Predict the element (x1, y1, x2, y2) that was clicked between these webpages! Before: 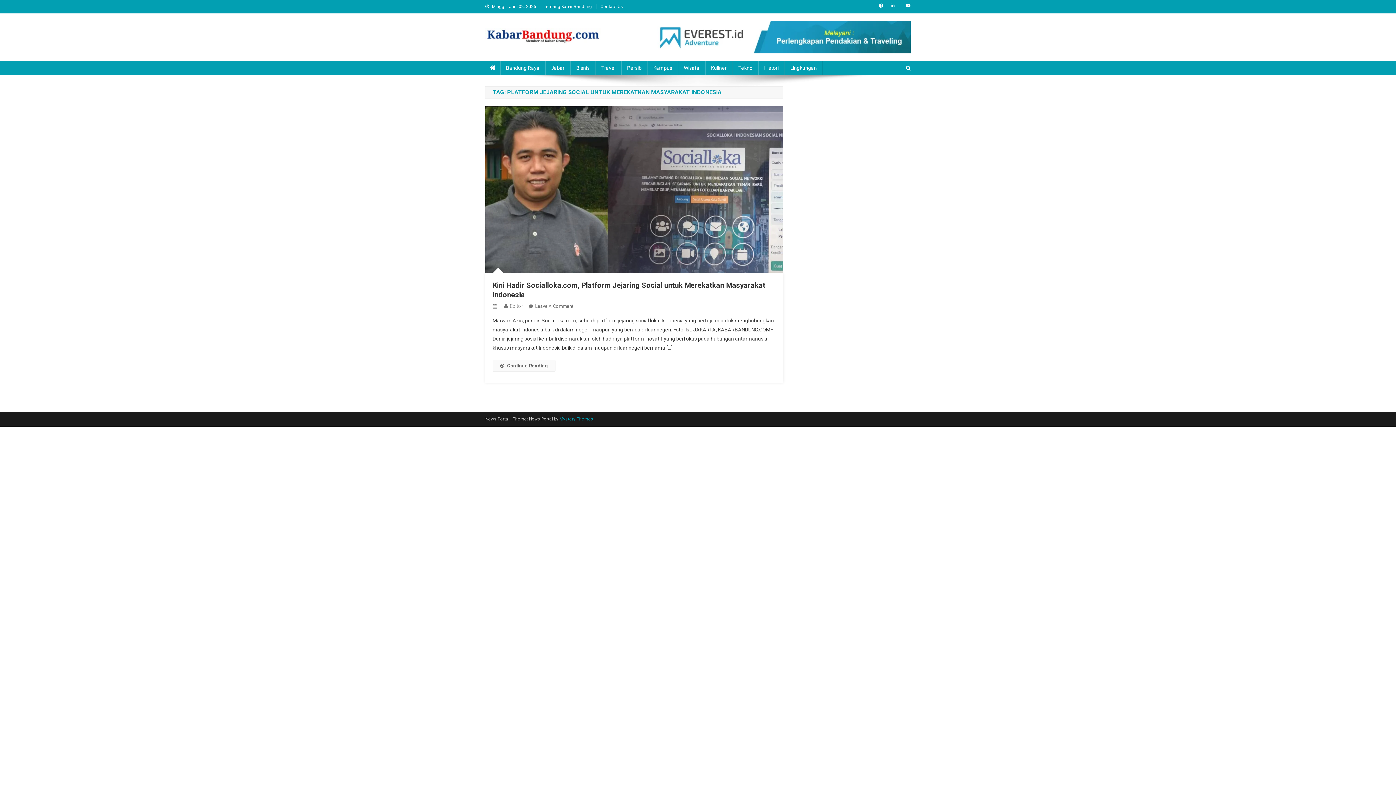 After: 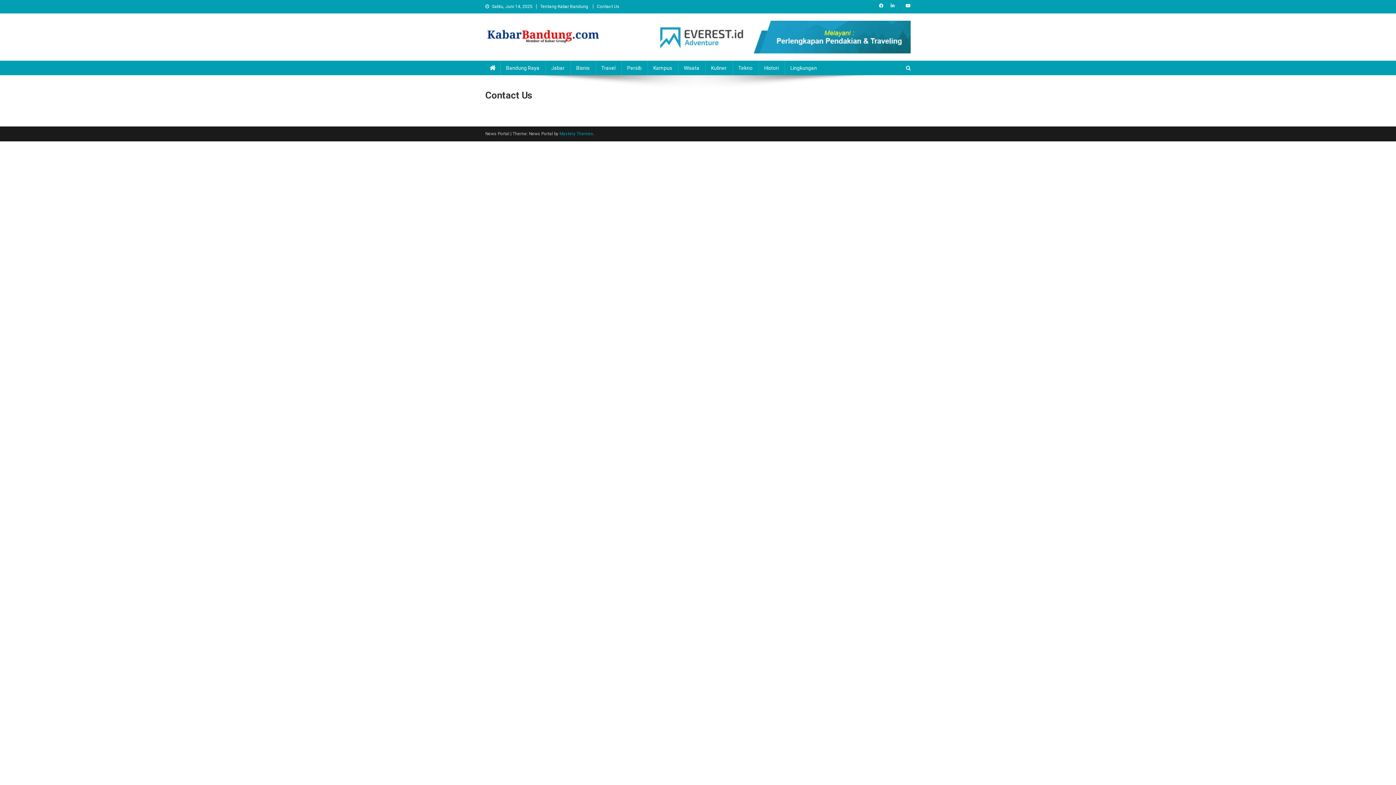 Action: label: Contact Us bbox: (600, 4, 623, 9)